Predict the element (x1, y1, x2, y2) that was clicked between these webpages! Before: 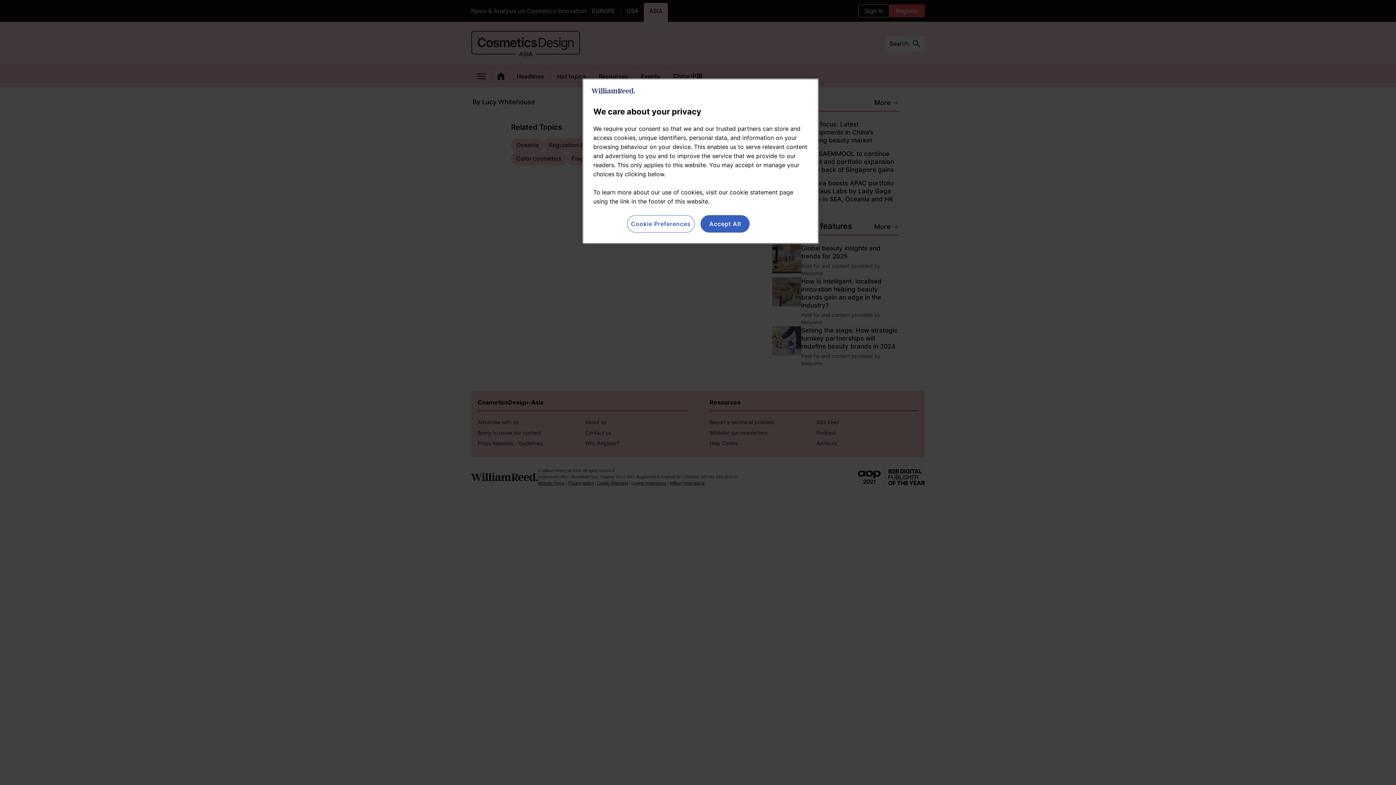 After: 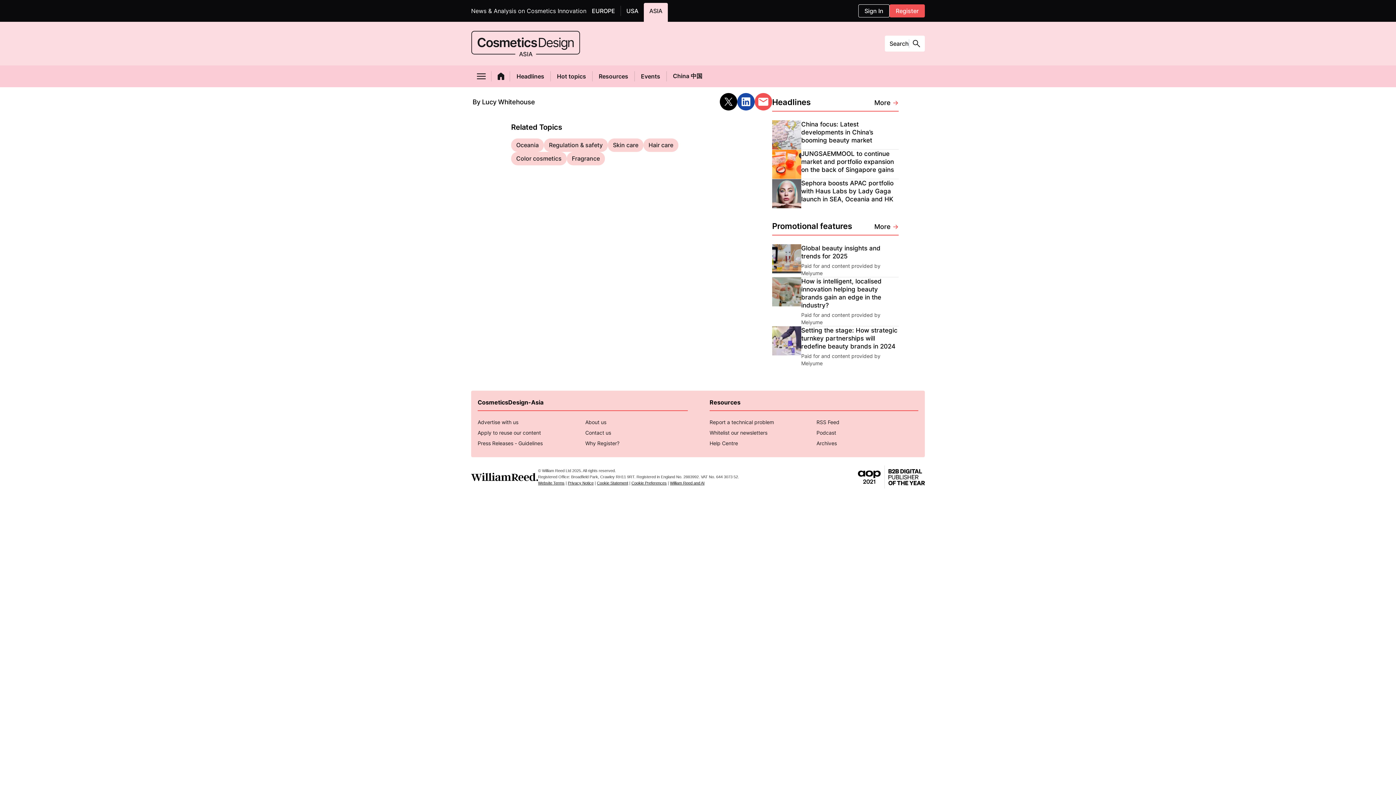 Action: bbox: (700, 215, 749, 232) label: Accept All